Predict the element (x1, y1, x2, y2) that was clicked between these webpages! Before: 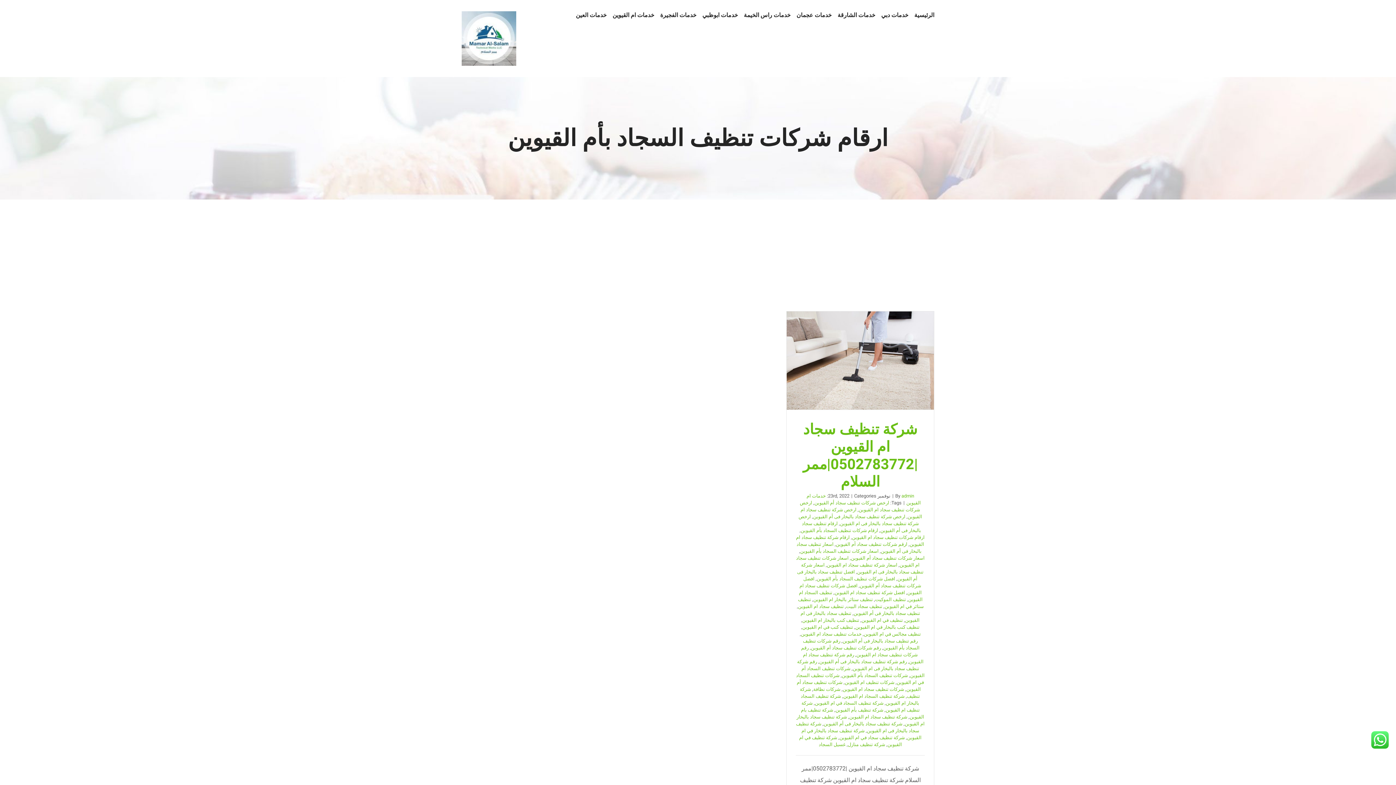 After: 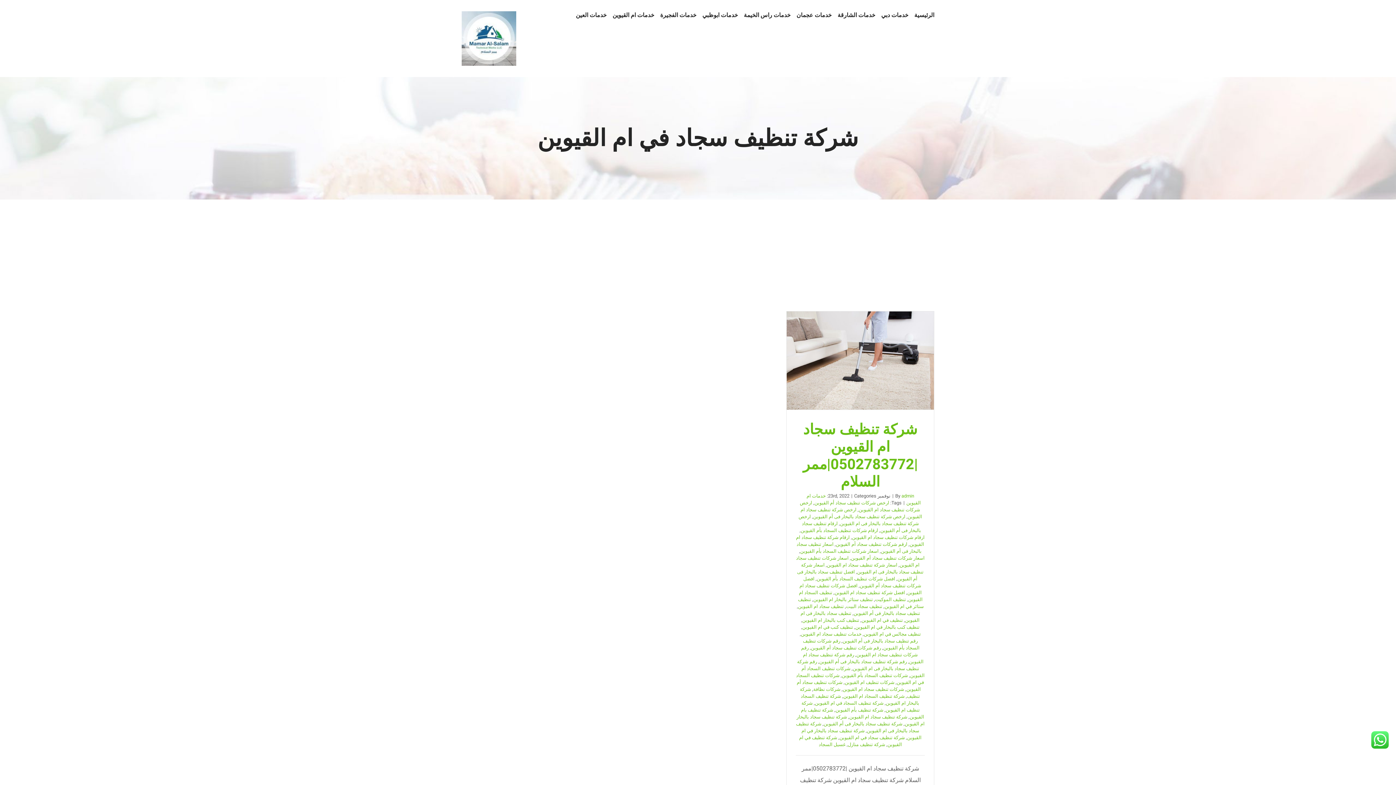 Action: label: شركة تنظيف سجاد في ام القيوين bbox: (839, 735, 905, 740)